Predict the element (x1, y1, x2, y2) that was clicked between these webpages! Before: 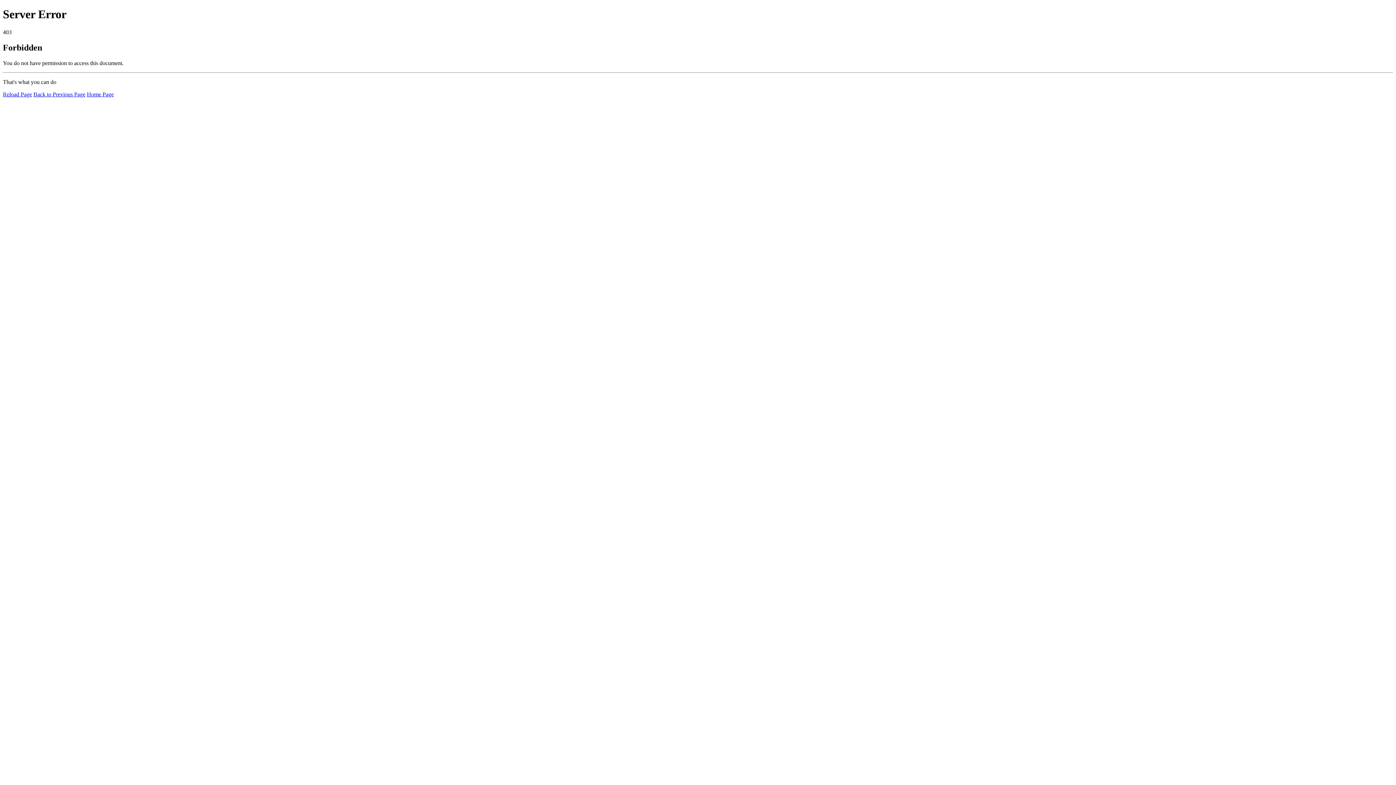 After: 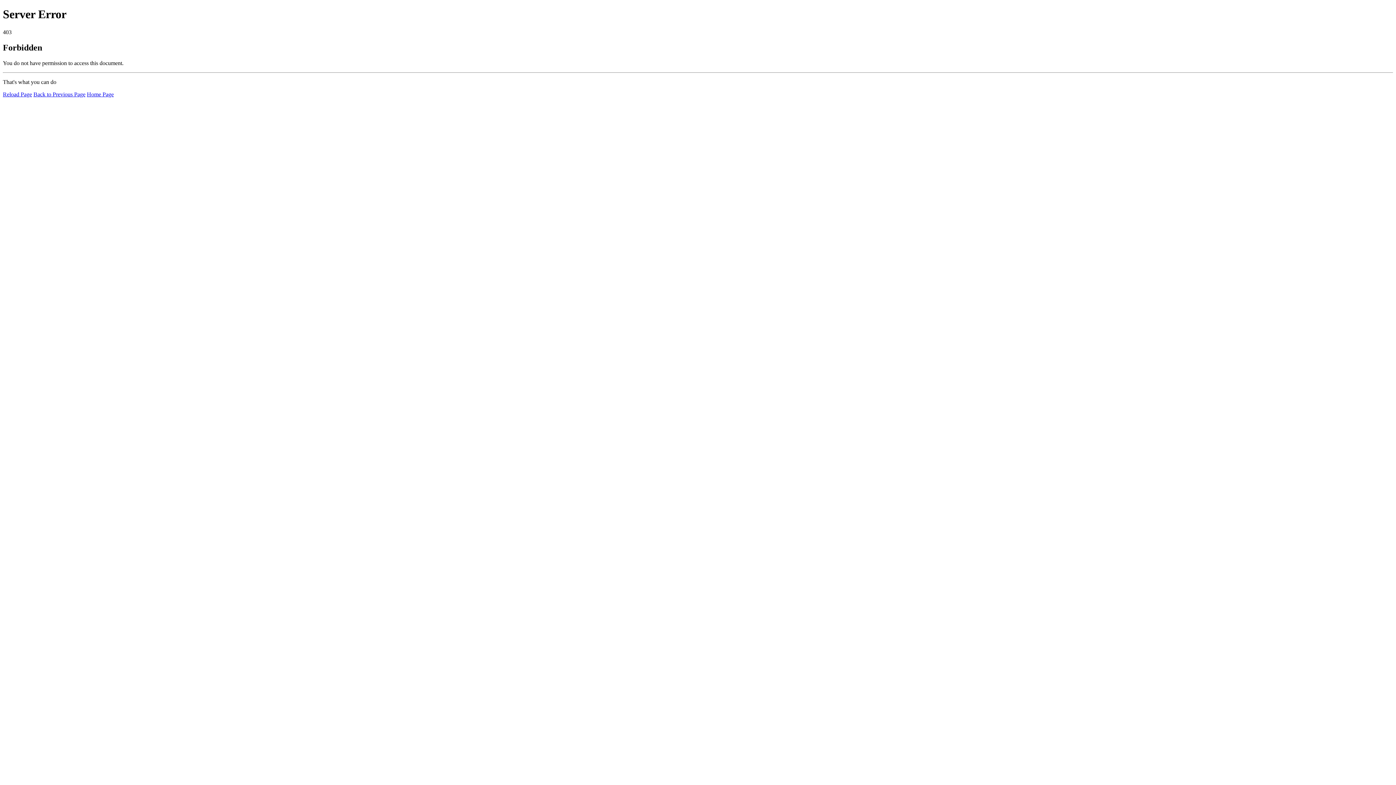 Action: bbox: (86, 91, 113, 97) label: Home Page